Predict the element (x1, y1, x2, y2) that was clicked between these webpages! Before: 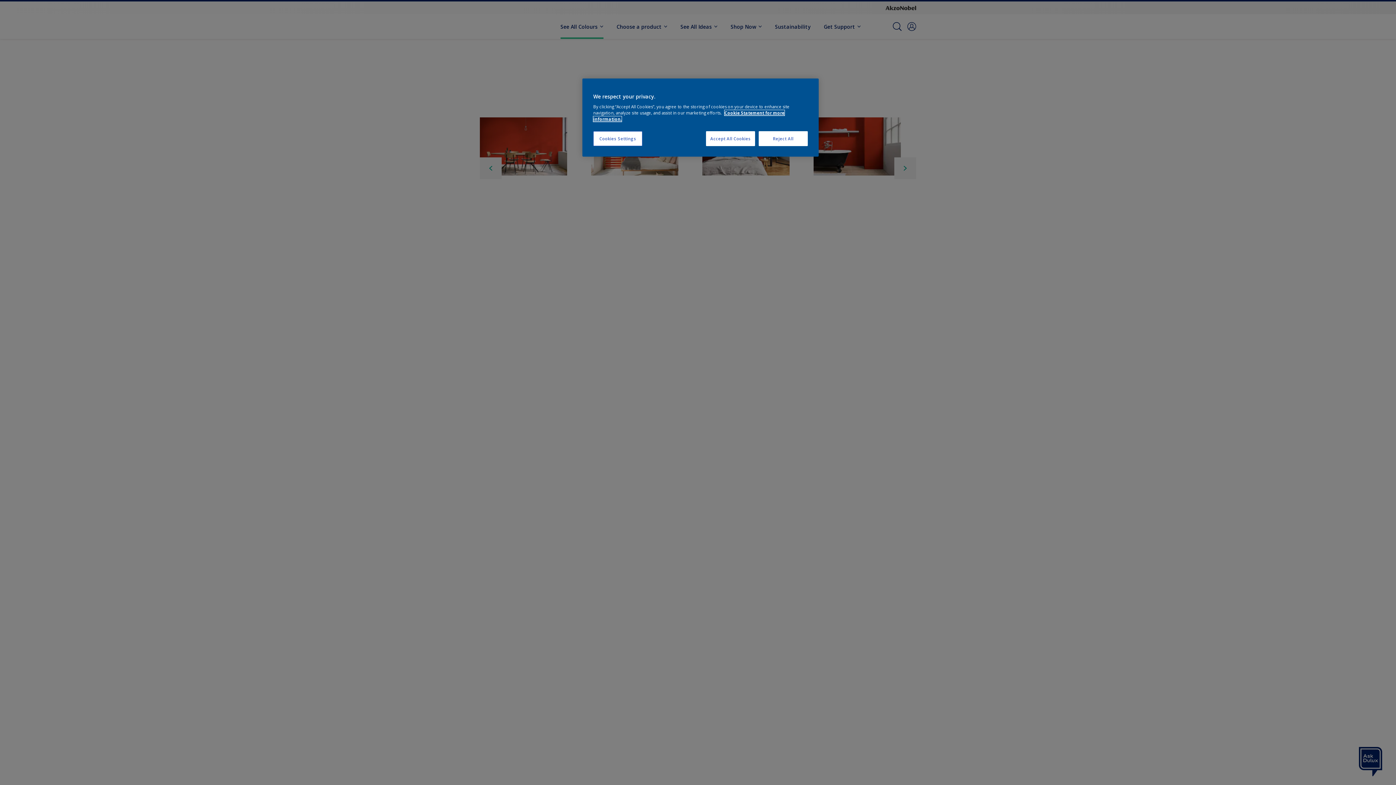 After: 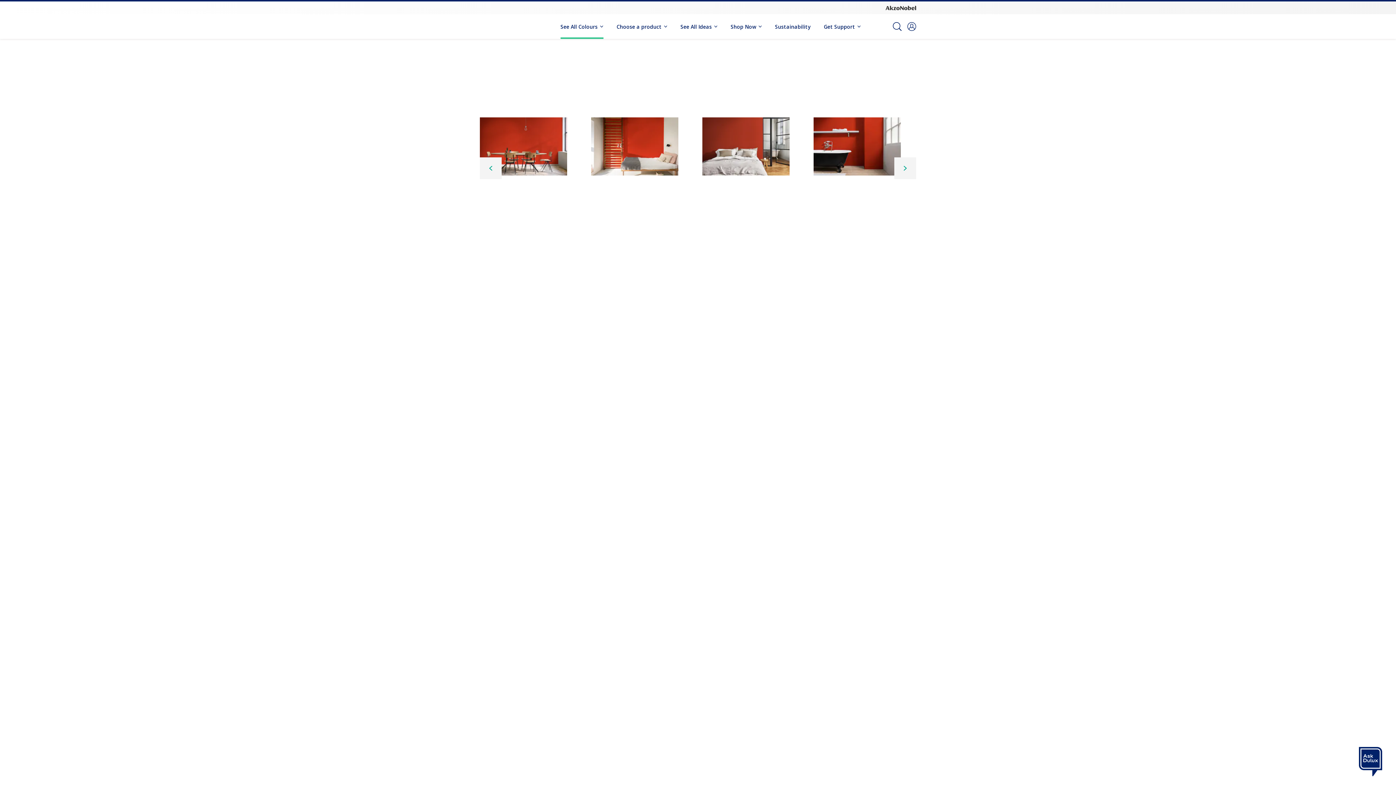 Action: bbox: (706, 131, 755, 146) label: Accept All Cookies